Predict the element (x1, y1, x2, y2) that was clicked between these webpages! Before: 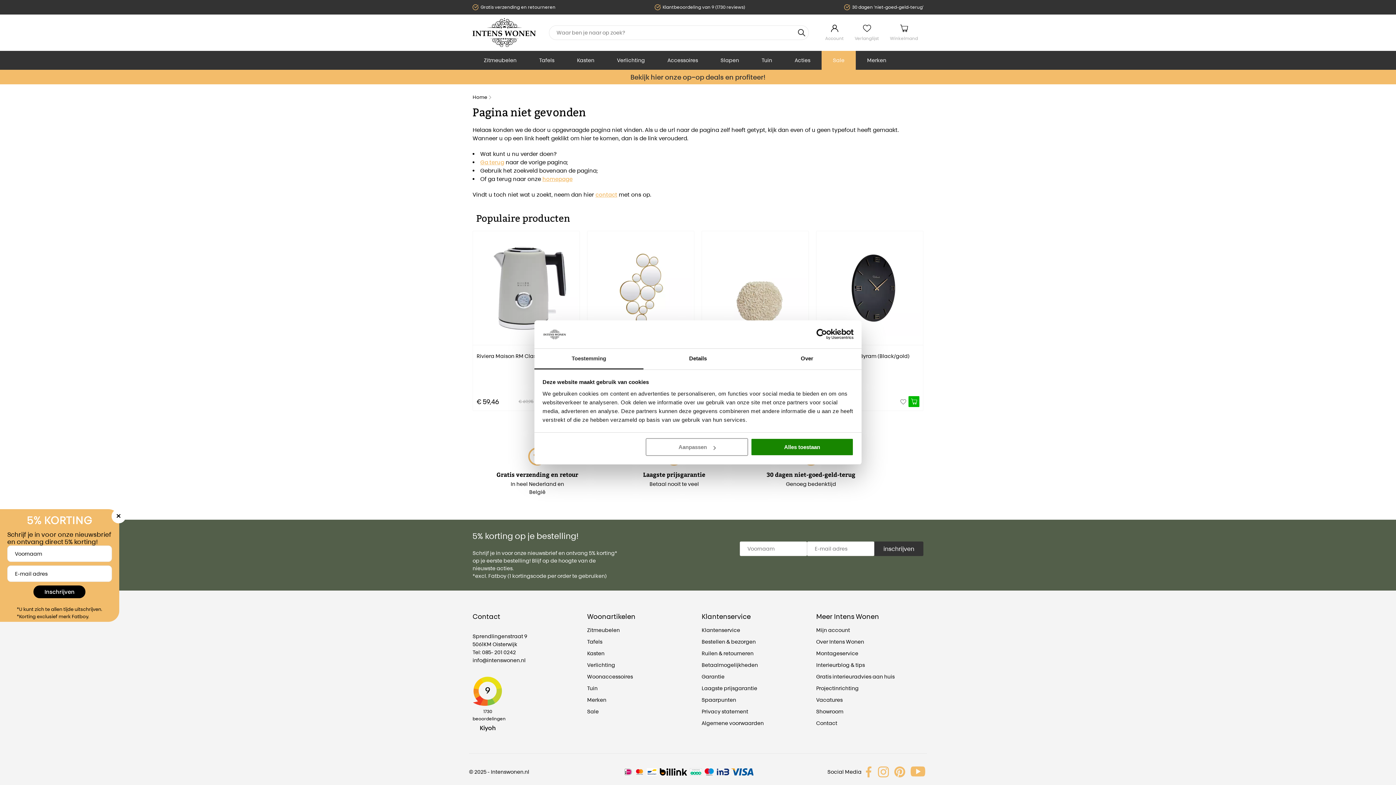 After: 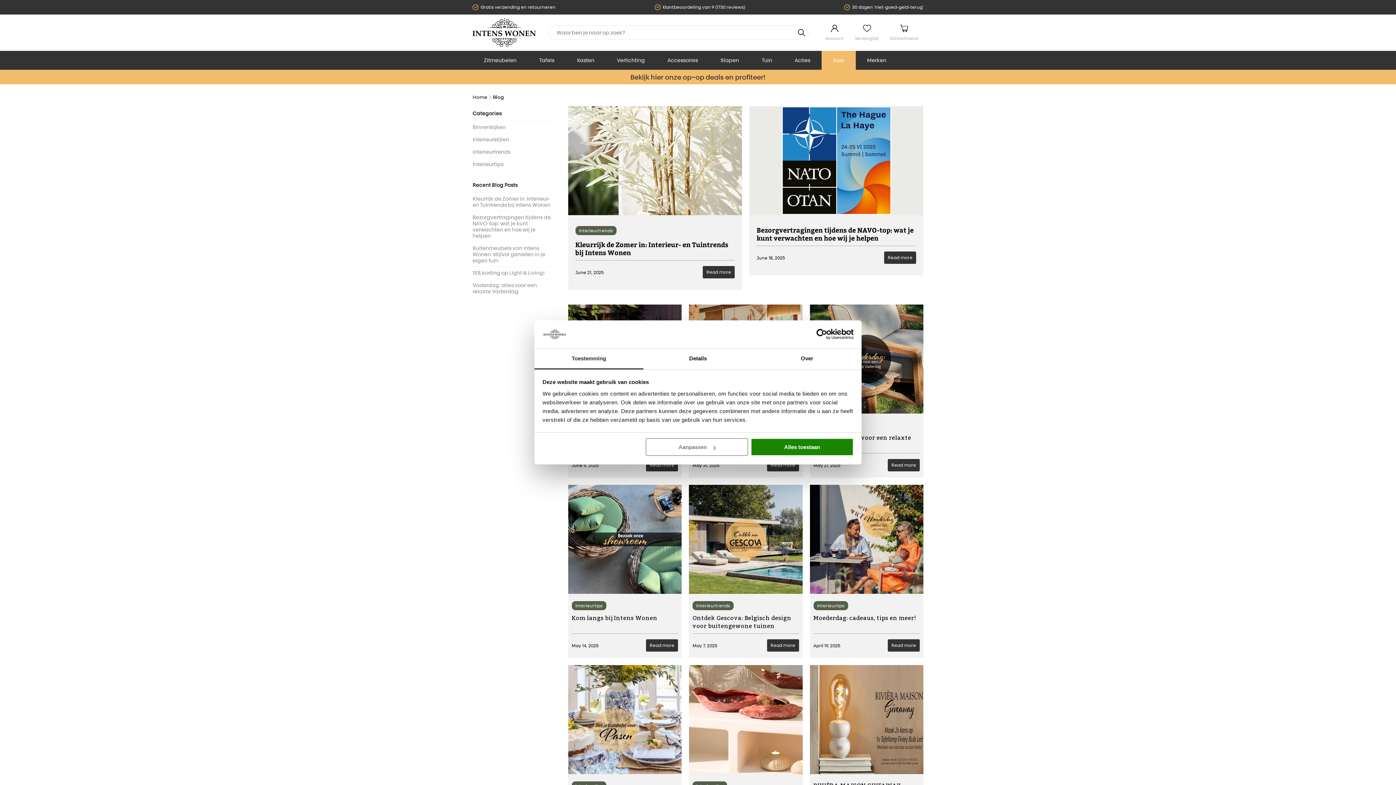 Action: label: Interieurblog & tips bbox: (816, 447, 923, 458)